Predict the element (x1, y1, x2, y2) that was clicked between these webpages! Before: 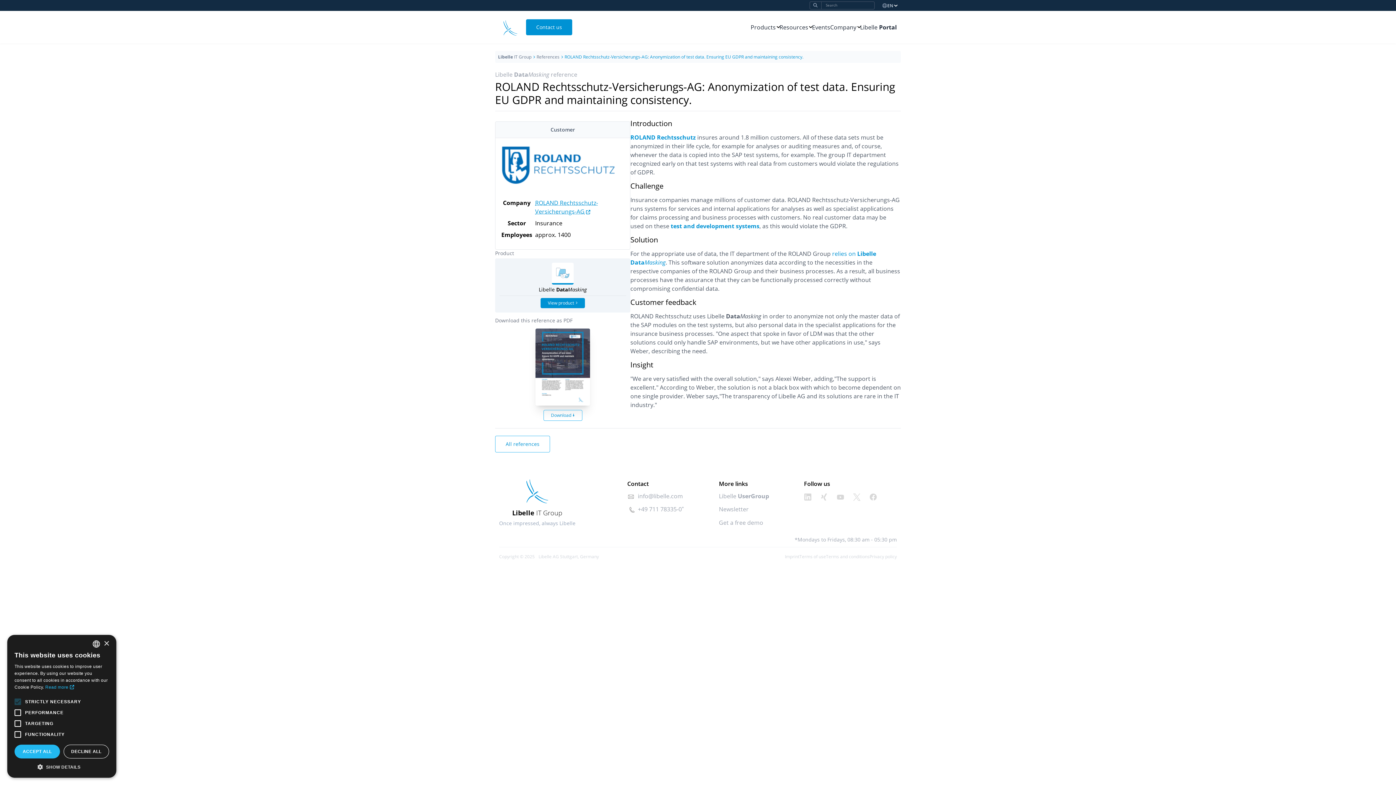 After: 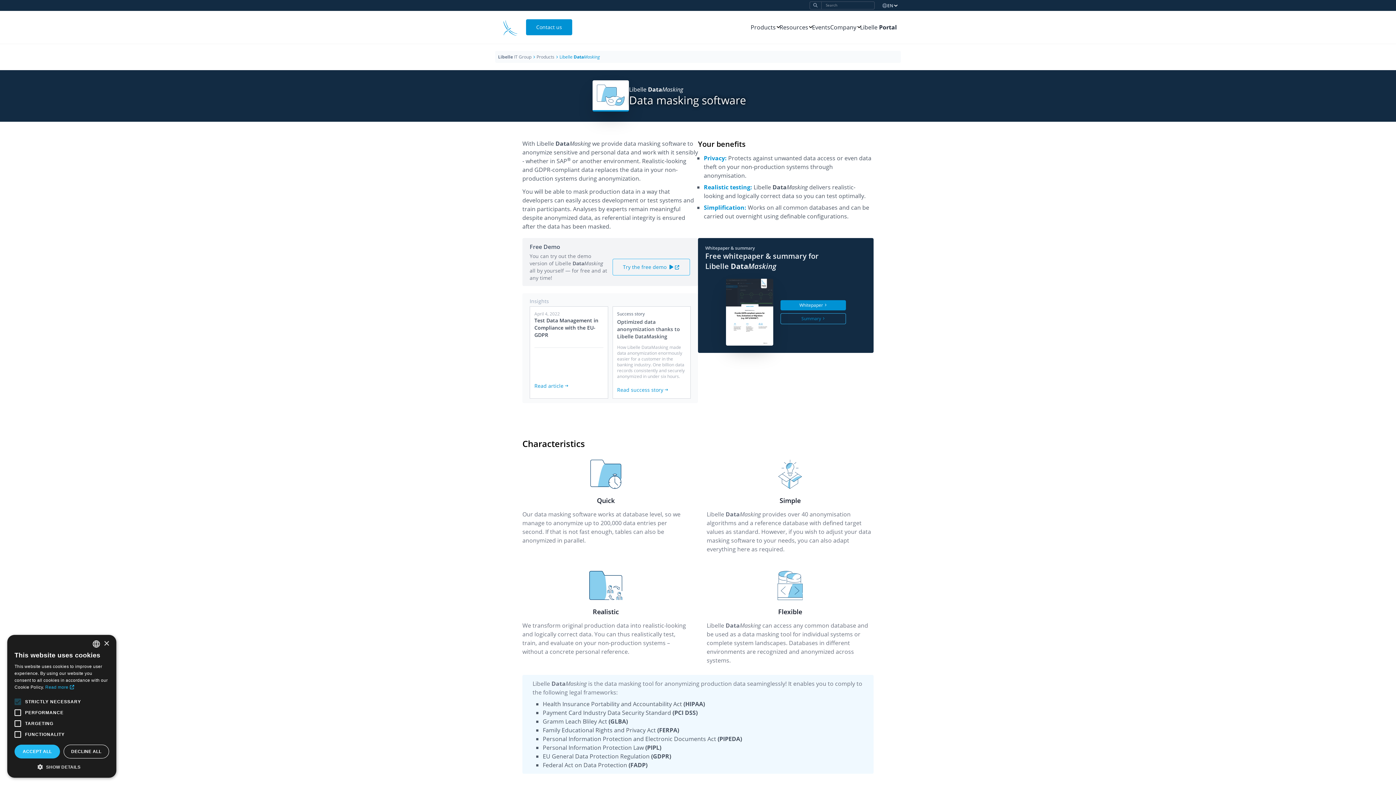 Action: bbox: (540, 298, 585, 308) label: View product